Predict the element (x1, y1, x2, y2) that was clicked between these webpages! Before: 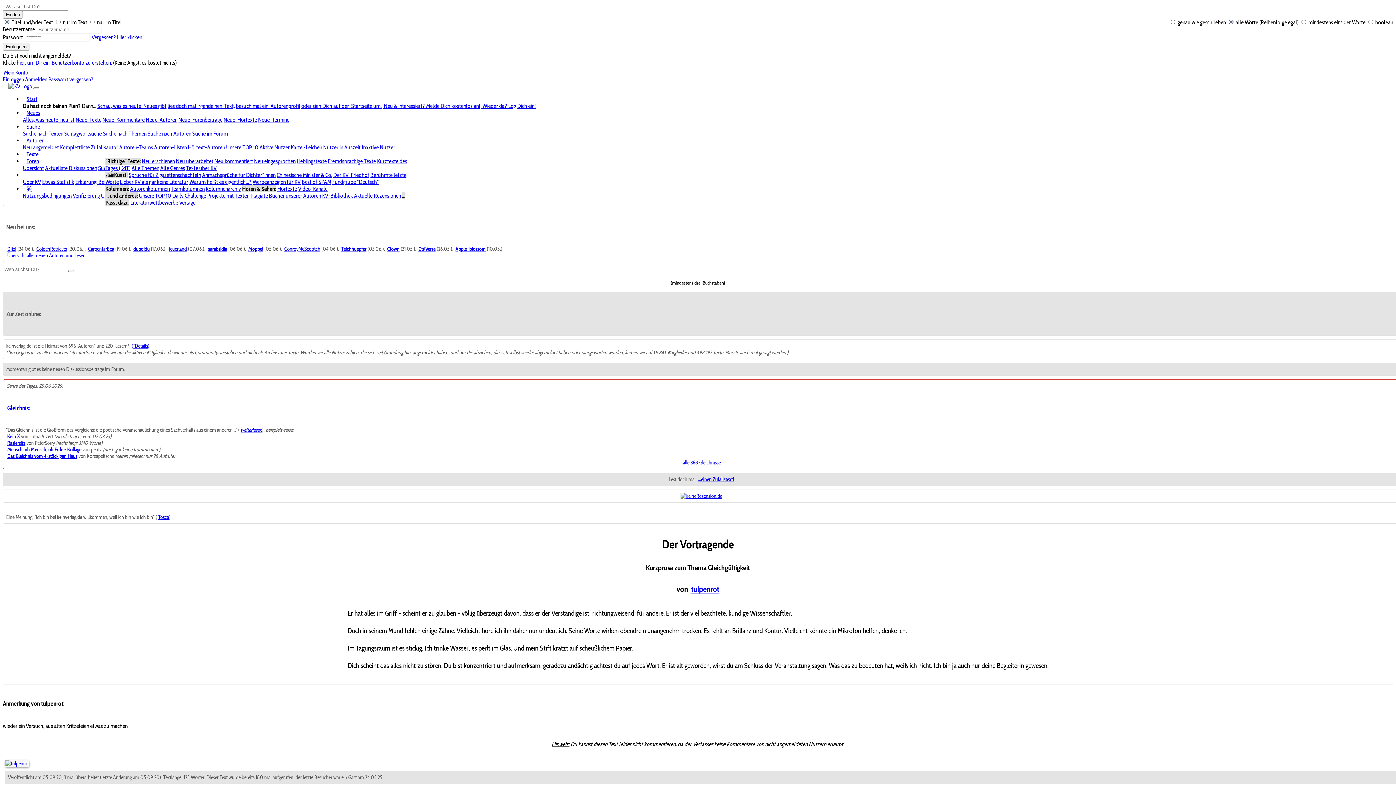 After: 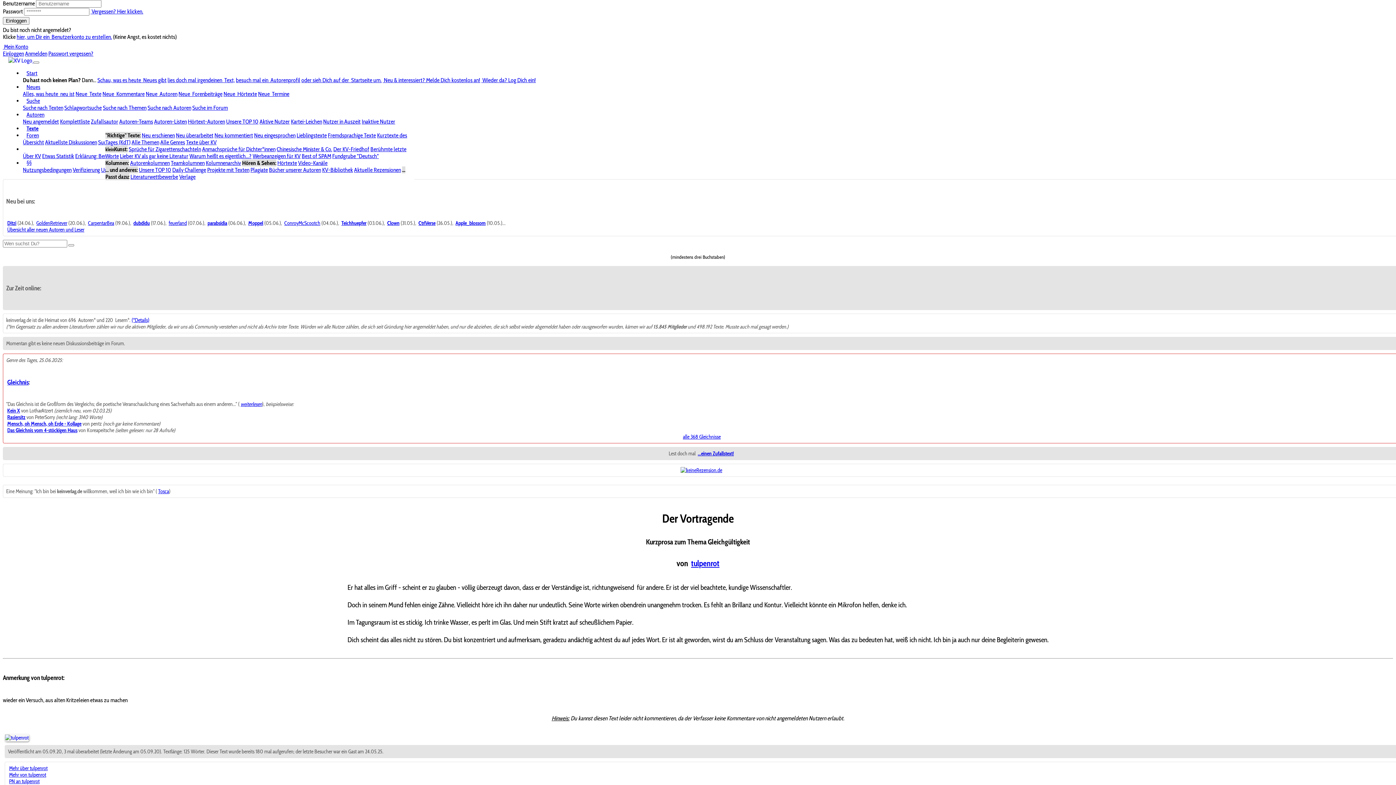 Action: label: Einloggen bbox: (2, 76, 24, 82)